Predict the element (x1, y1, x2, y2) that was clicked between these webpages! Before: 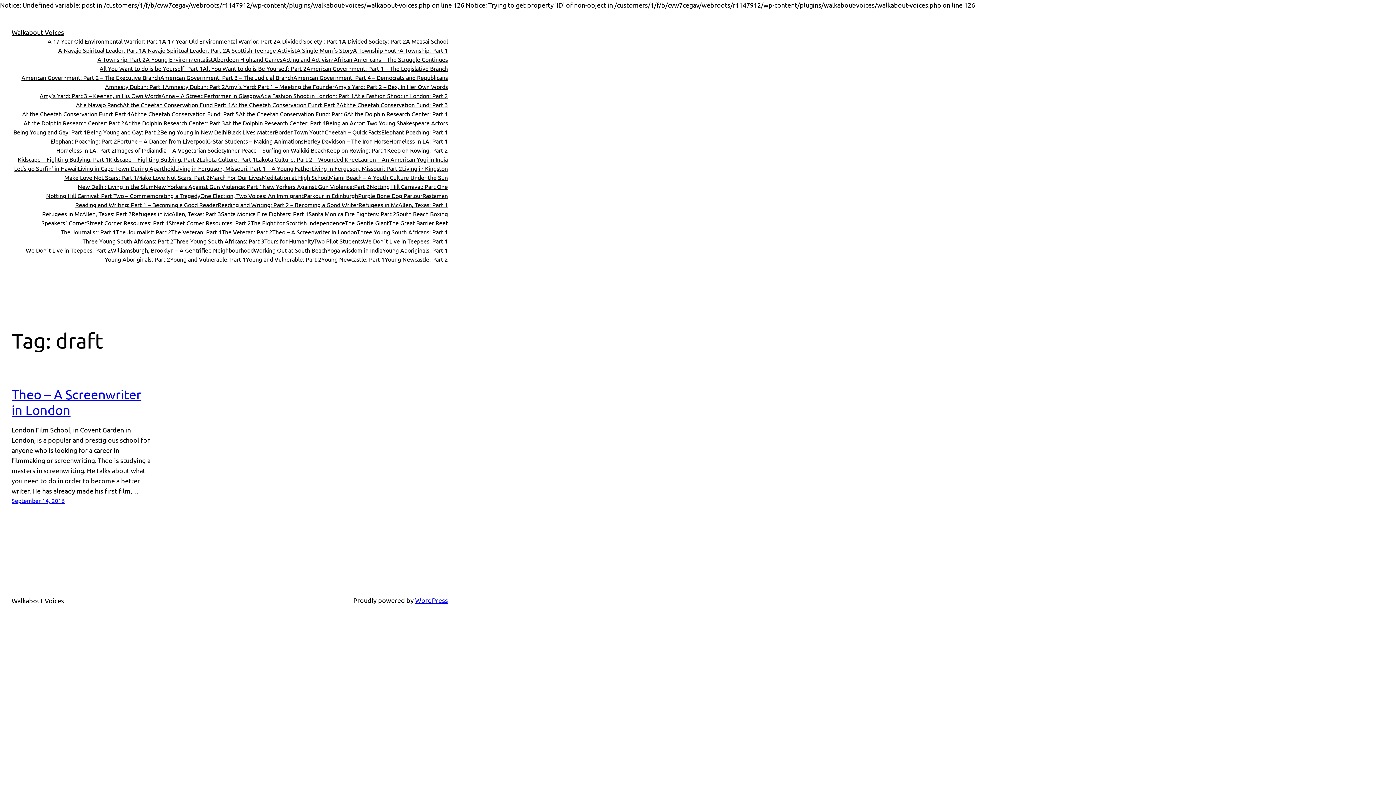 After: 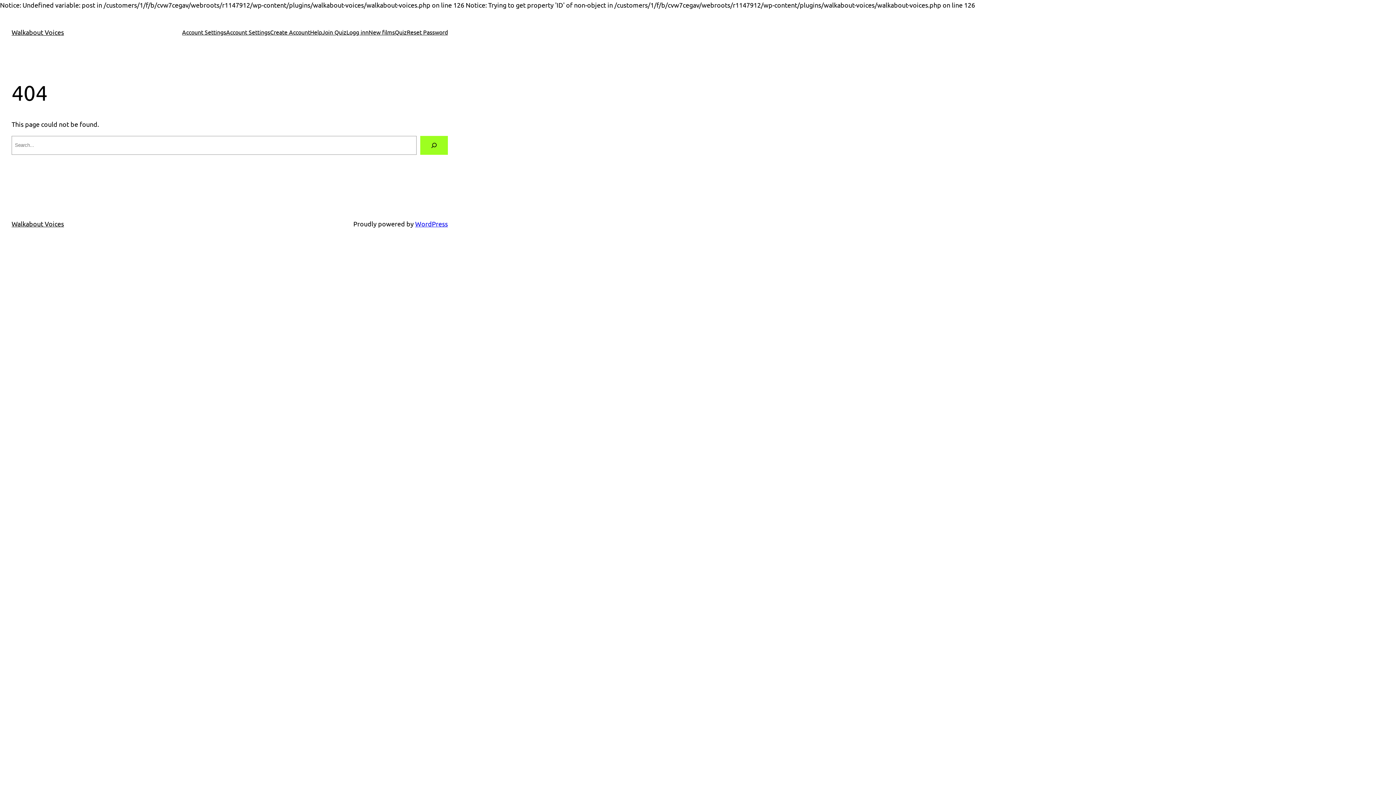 Action: label: At a Fashion Shoot in London: Part 2 bbox: (354, 91, 448, 100)